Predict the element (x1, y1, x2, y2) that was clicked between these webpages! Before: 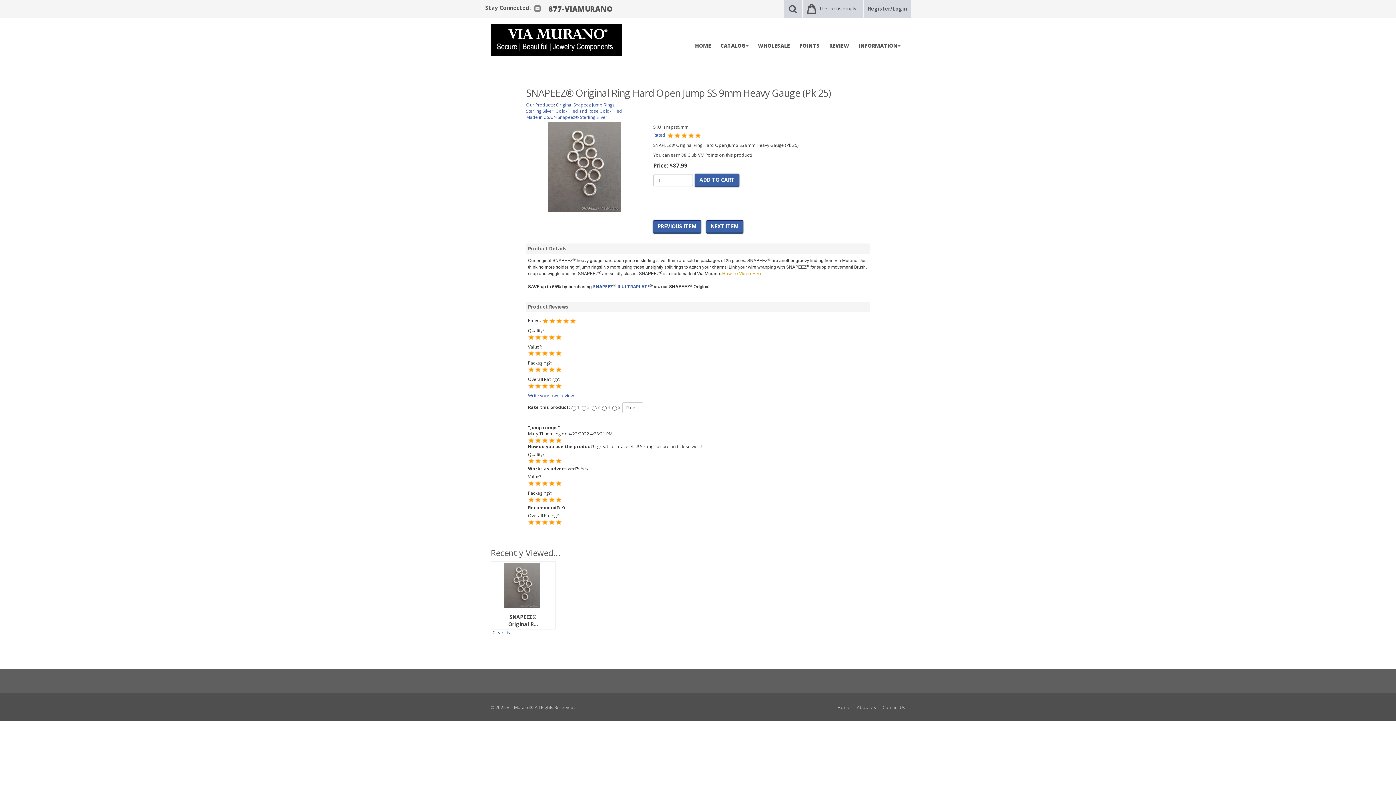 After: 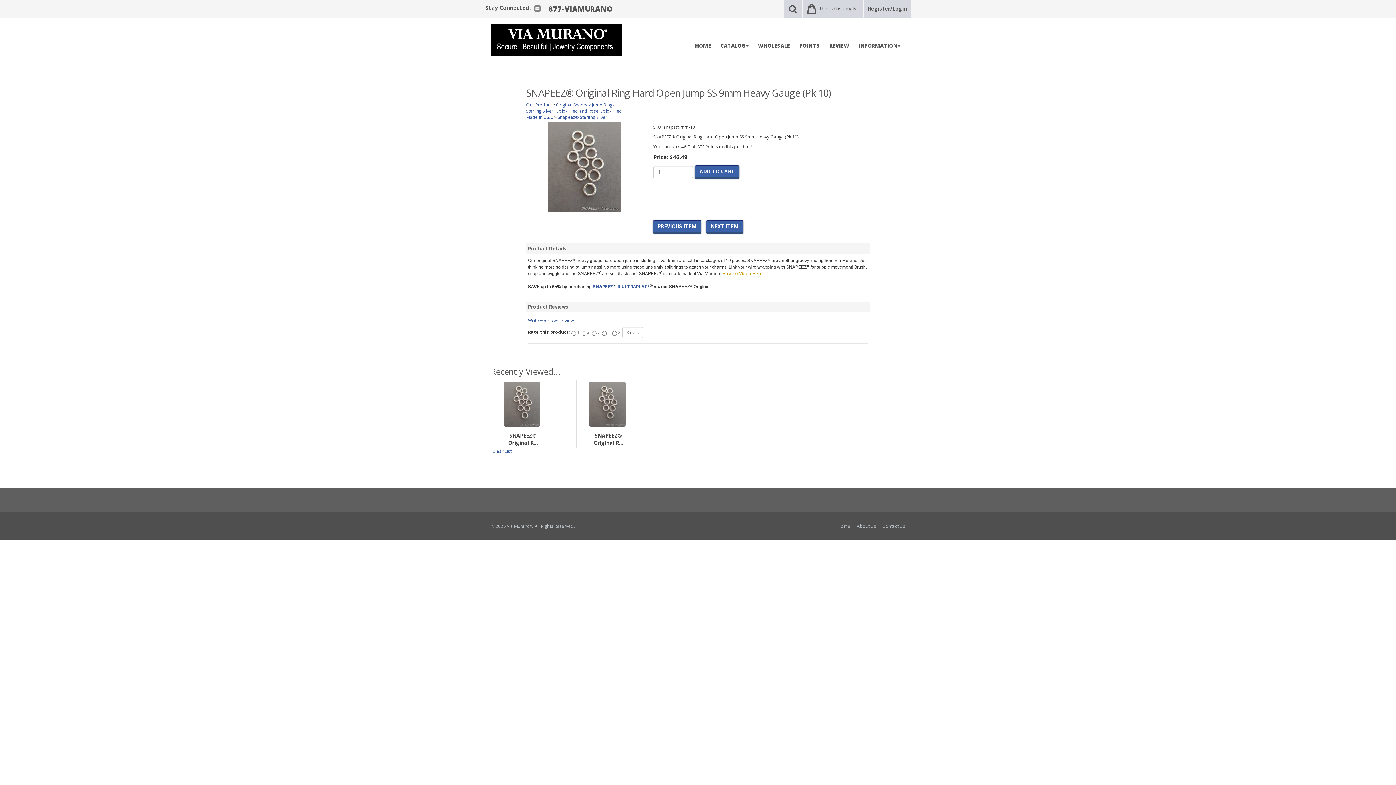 Action: label: PREVIOUS ITEM bbox: (652, 220, 701, 233)